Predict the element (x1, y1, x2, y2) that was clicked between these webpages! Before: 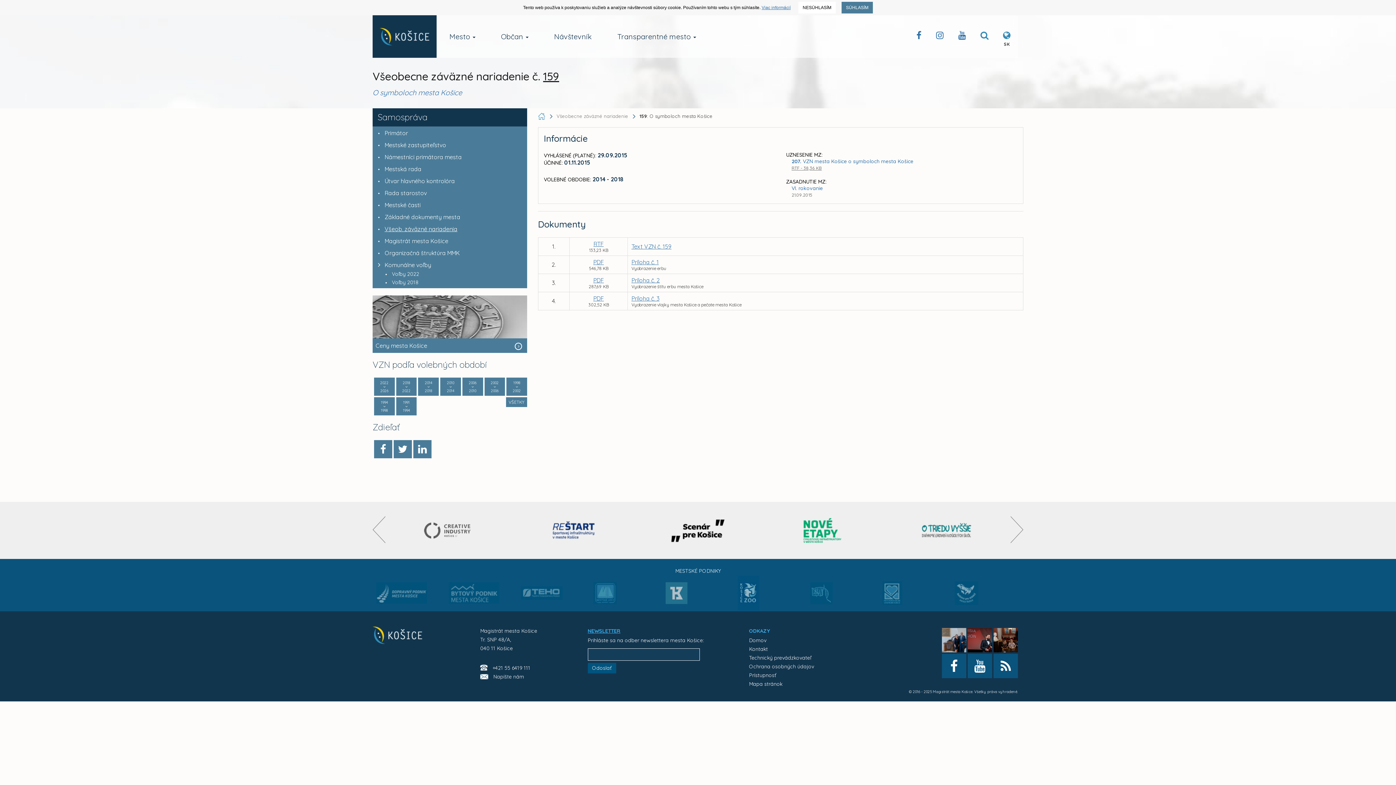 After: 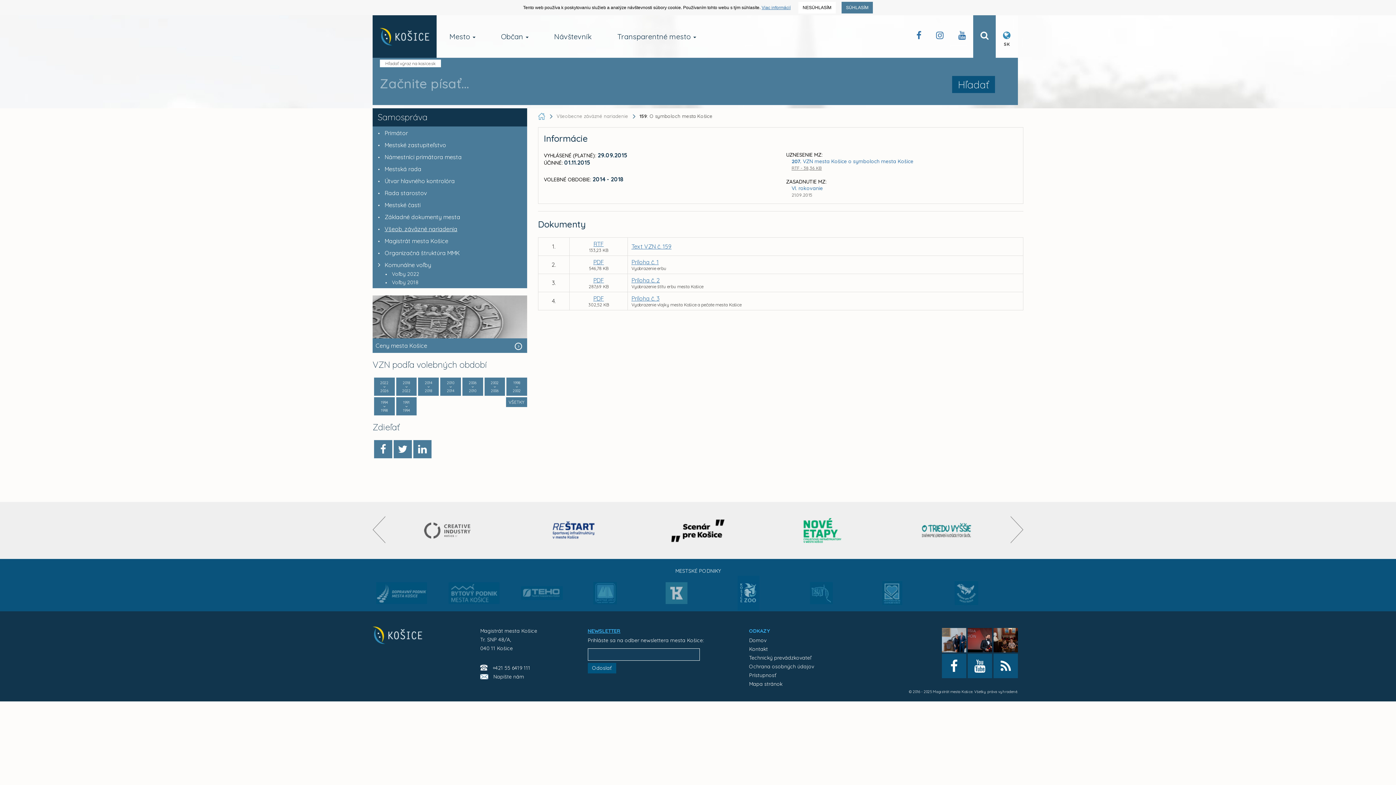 Action: bbox: (973, 15, 996, 58)